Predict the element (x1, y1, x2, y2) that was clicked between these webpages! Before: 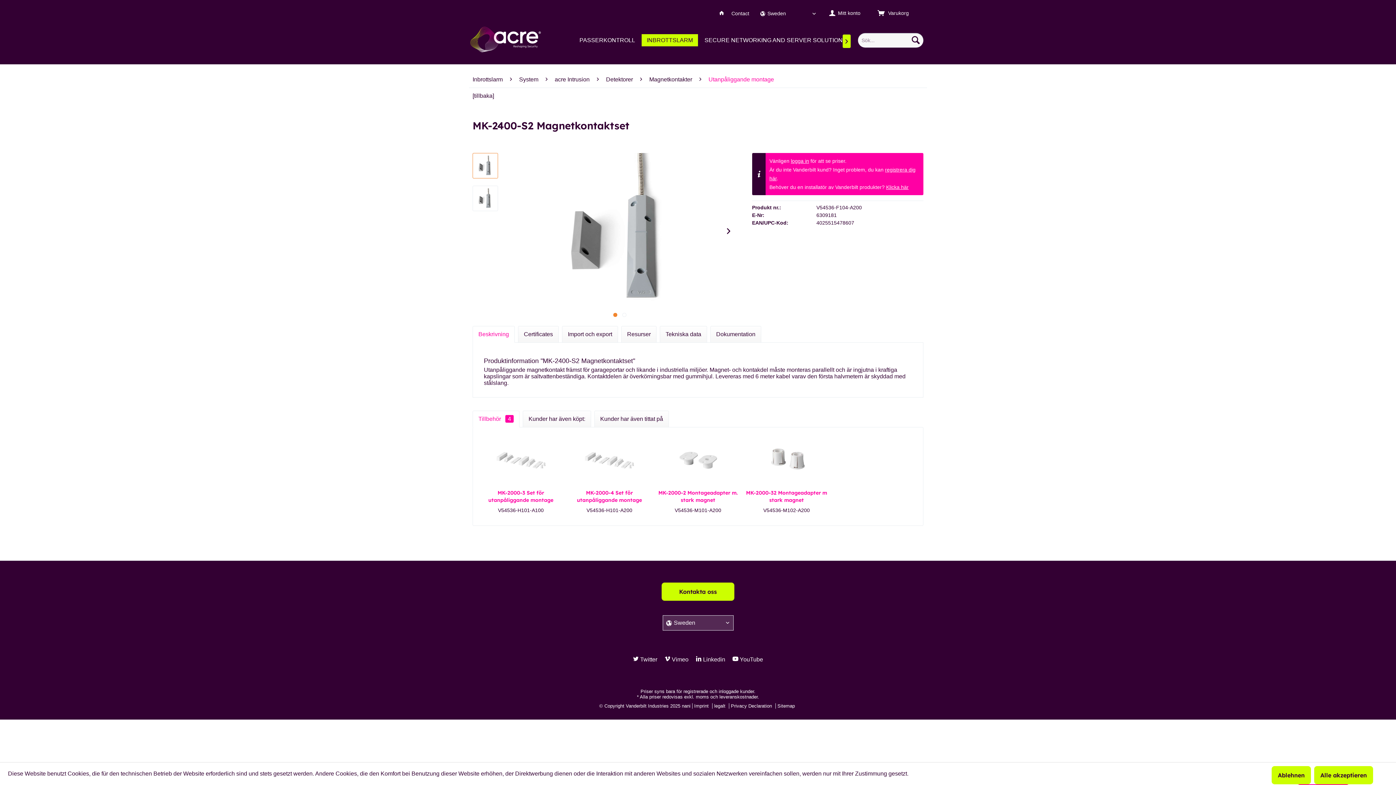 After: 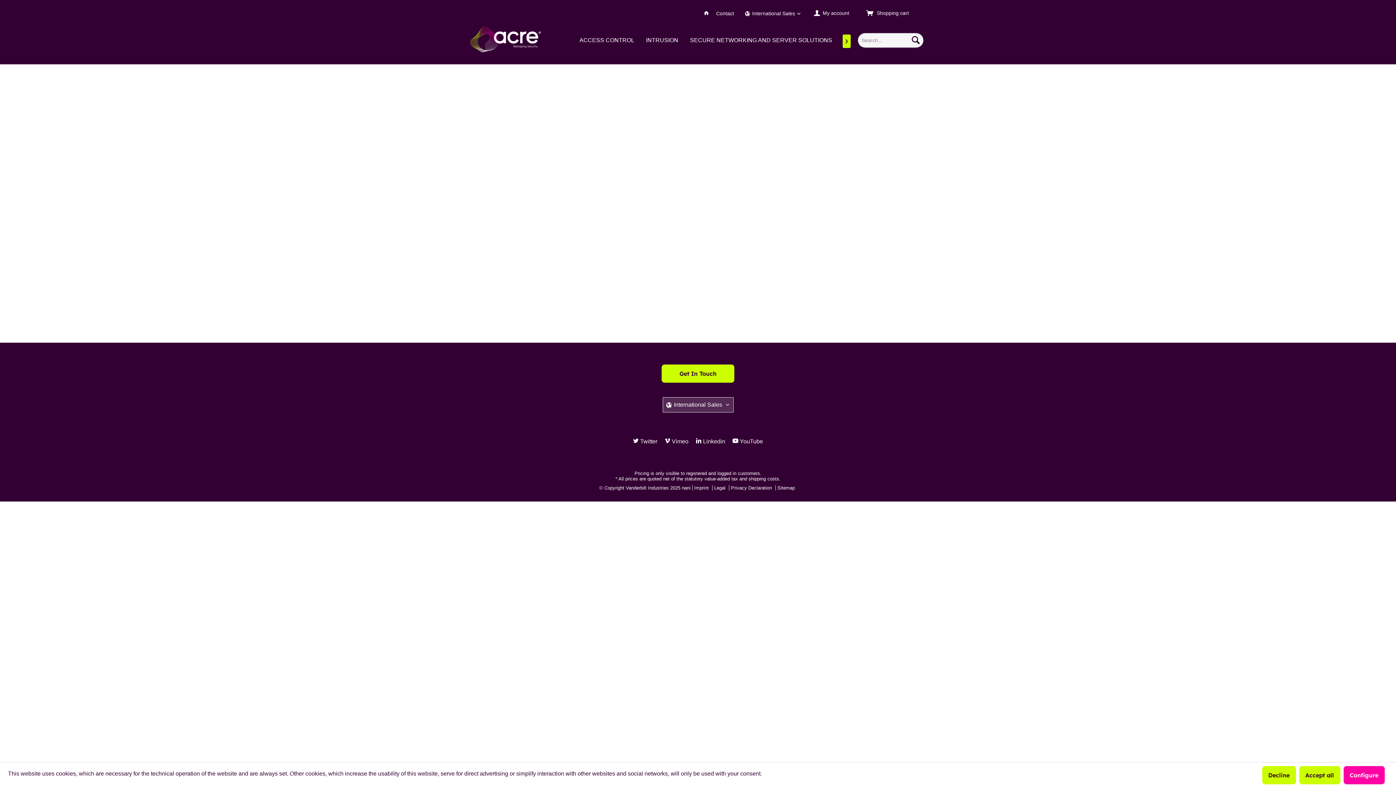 Action: bbox: (661, 582, 734, 601) label: Kontakta oss